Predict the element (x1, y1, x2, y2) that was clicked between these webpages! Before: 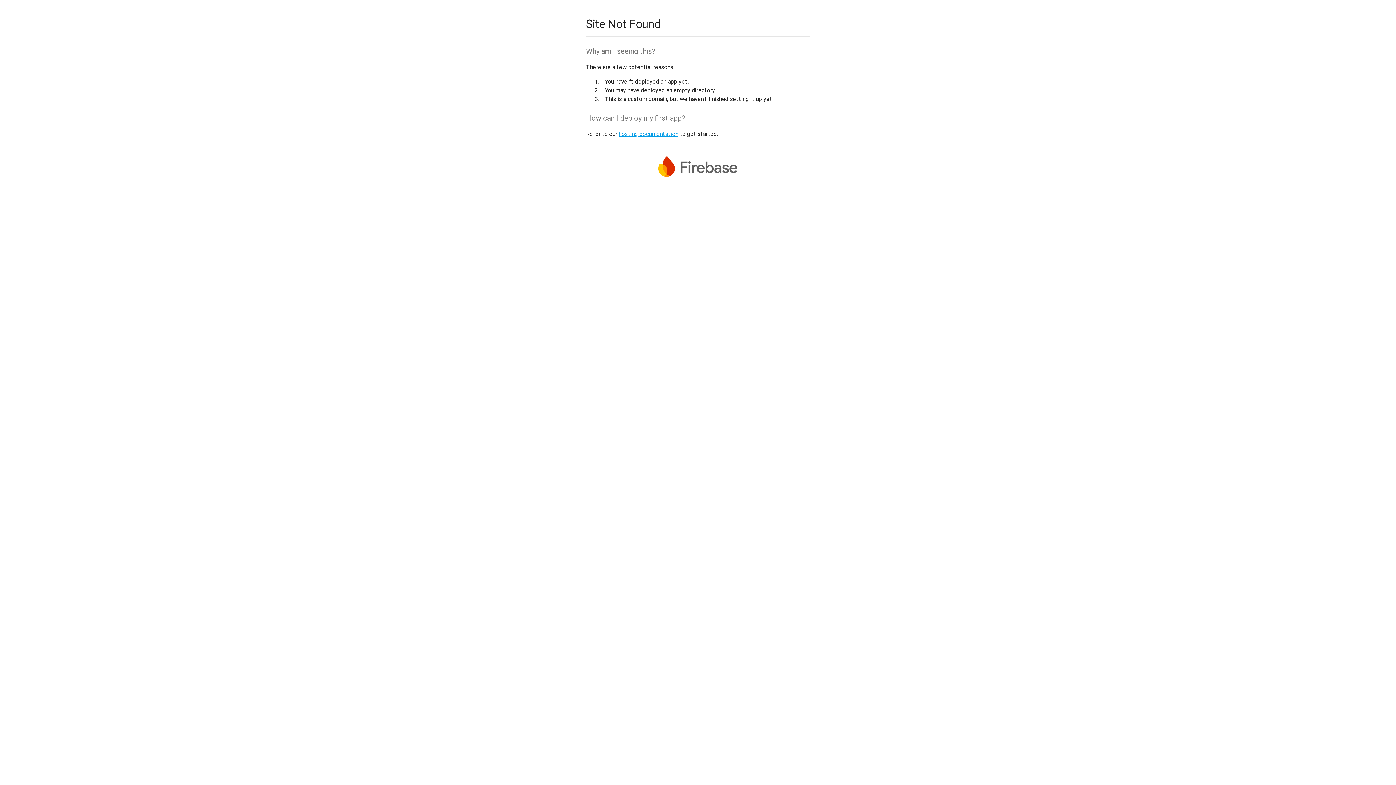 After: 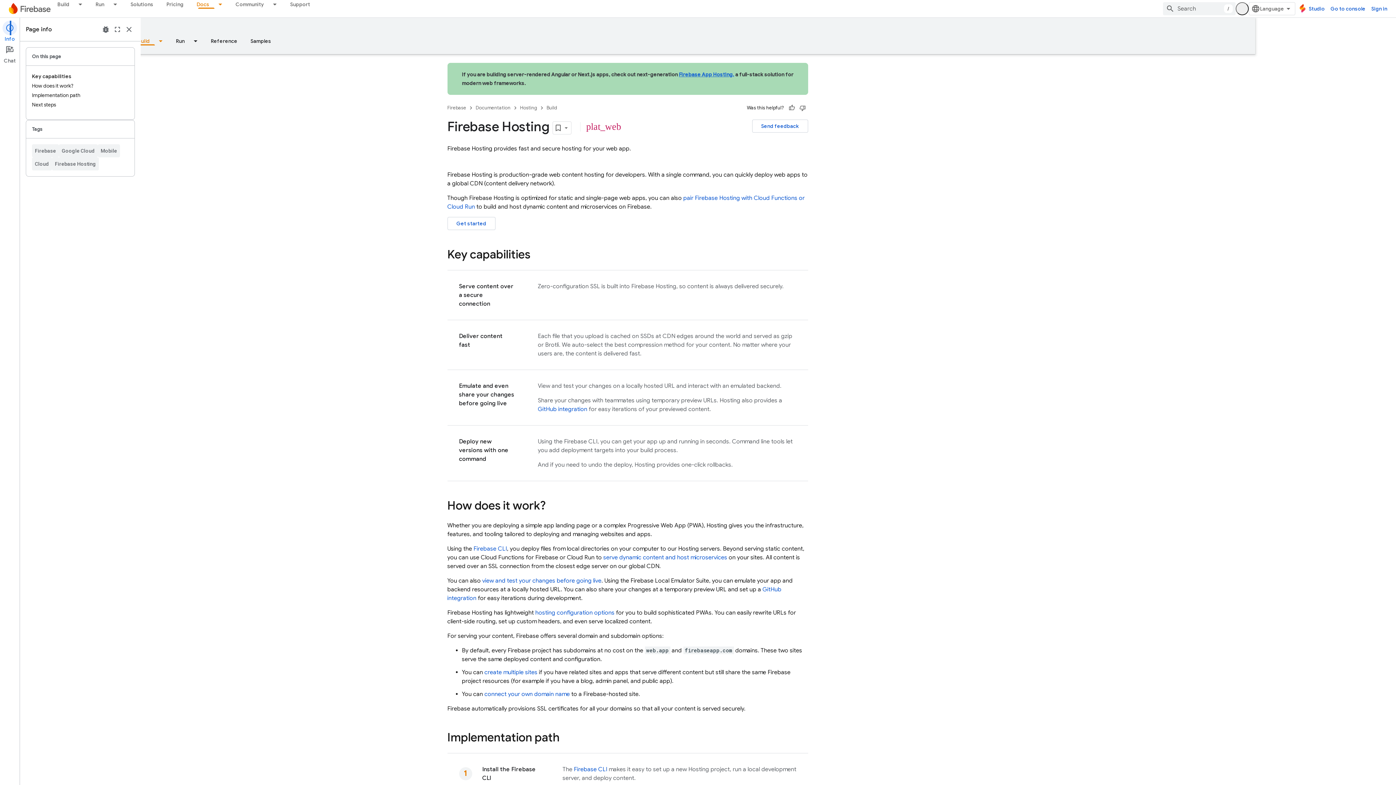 Action: label: hosting documentation bbox: (618, 130, 678, 137)